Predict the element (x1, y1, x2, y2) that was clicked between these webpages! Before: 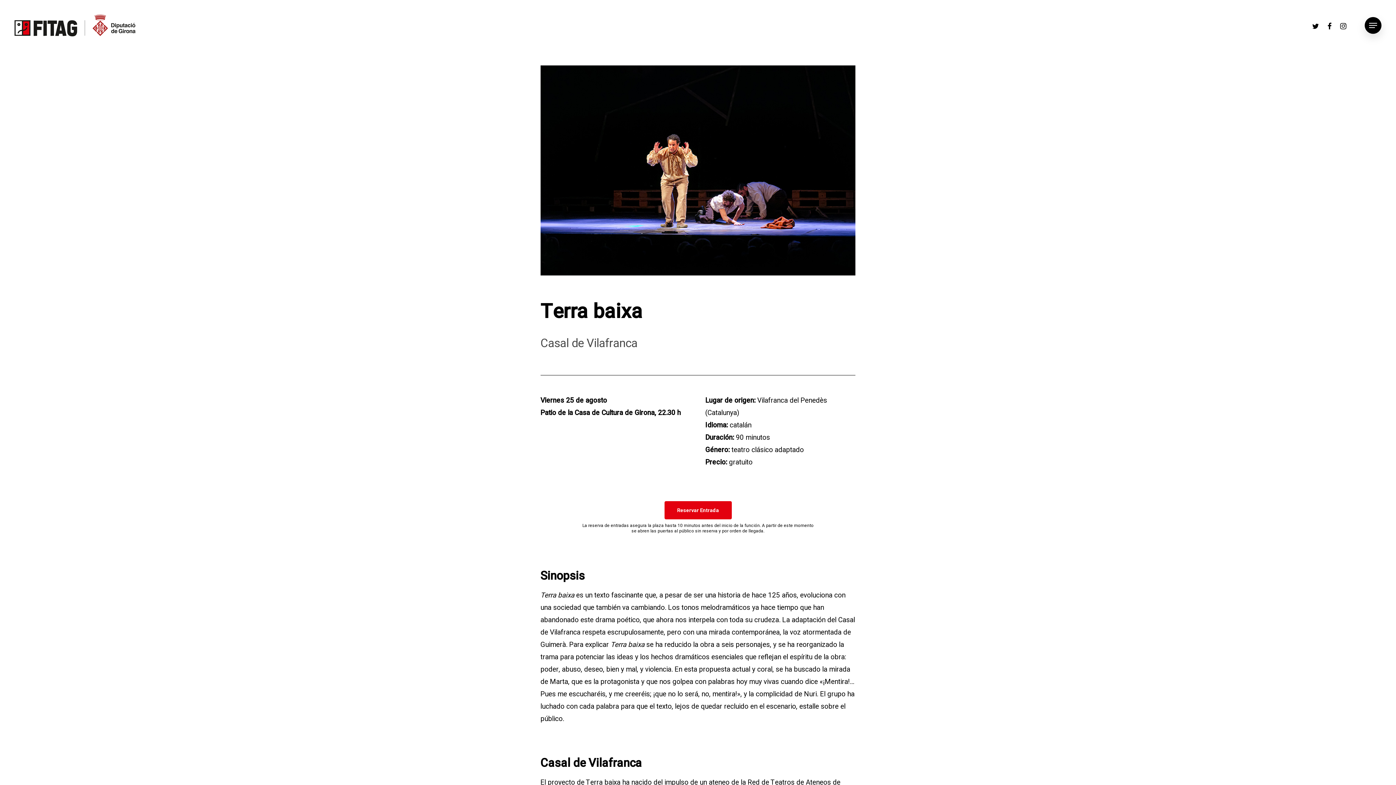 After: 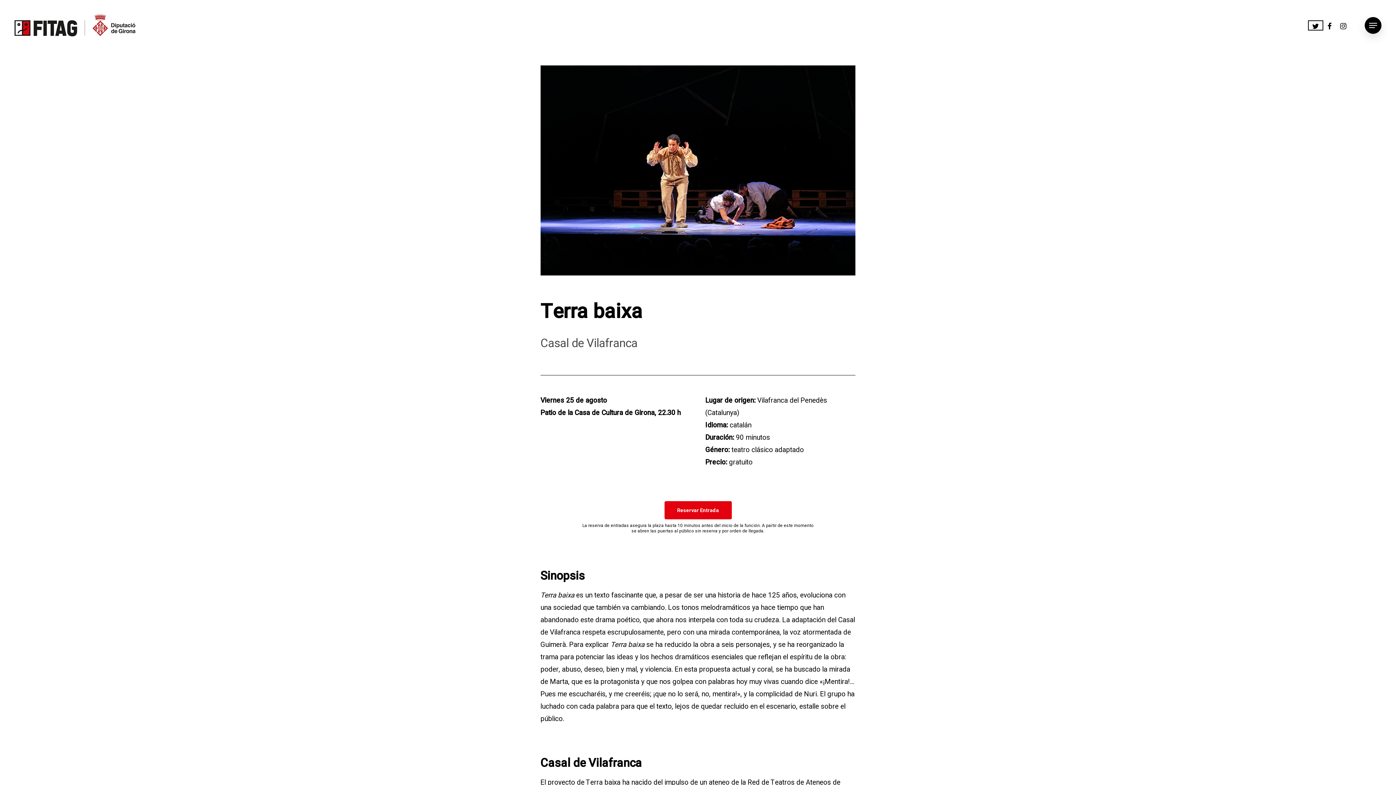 Action: bbox: (1309, 21, 1322, 29) label: twitter